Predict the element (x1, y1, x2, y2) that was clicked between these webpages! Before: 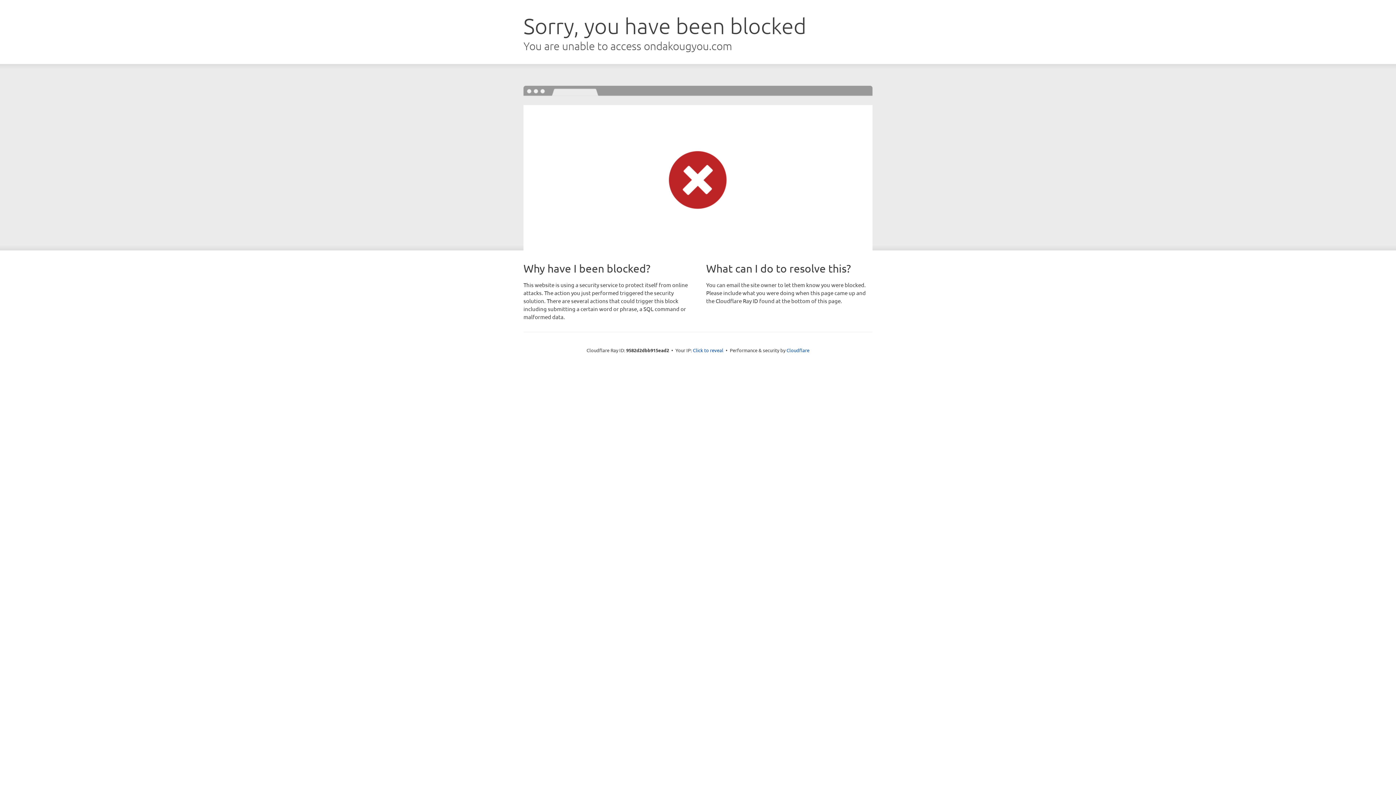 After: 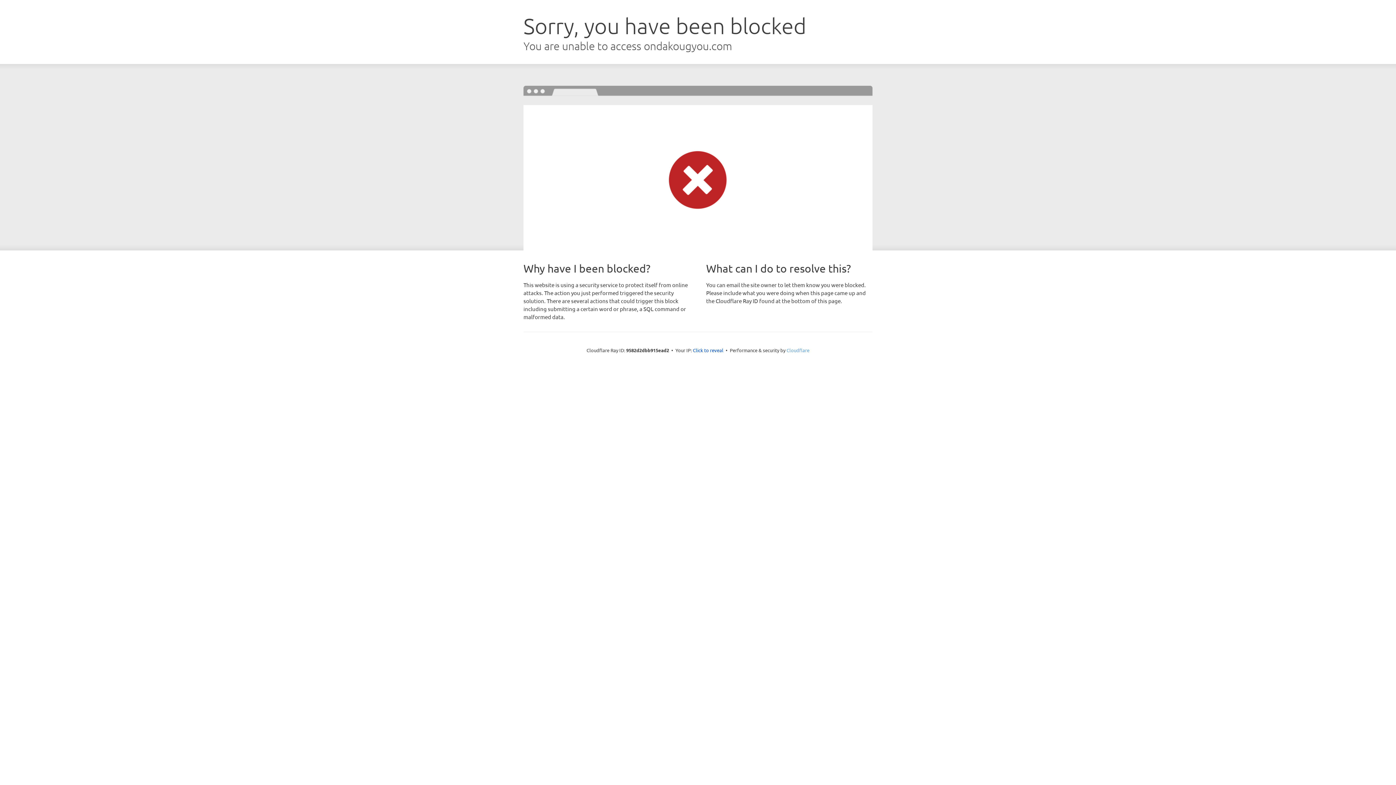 Action: label: Cloudflare bbox: (786, 347, 809, 353)